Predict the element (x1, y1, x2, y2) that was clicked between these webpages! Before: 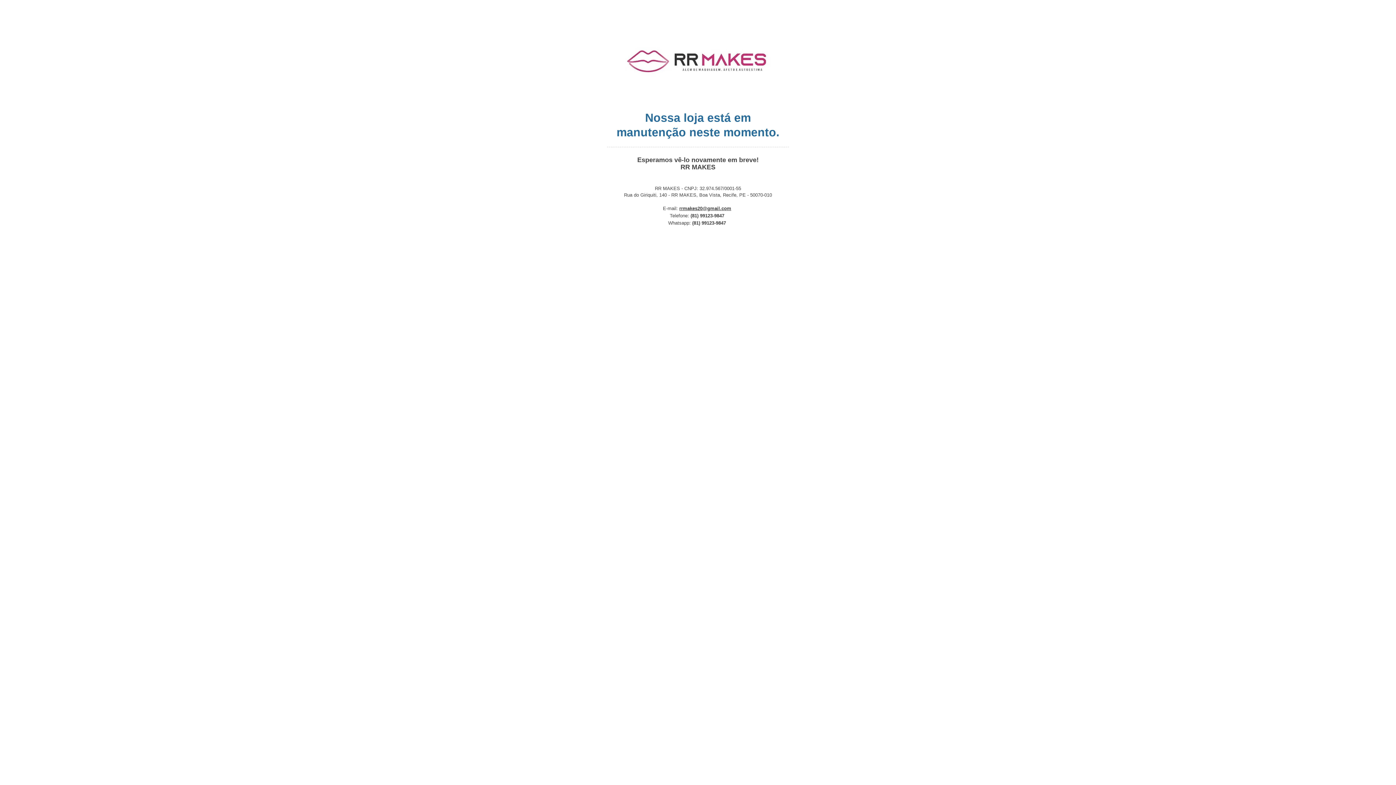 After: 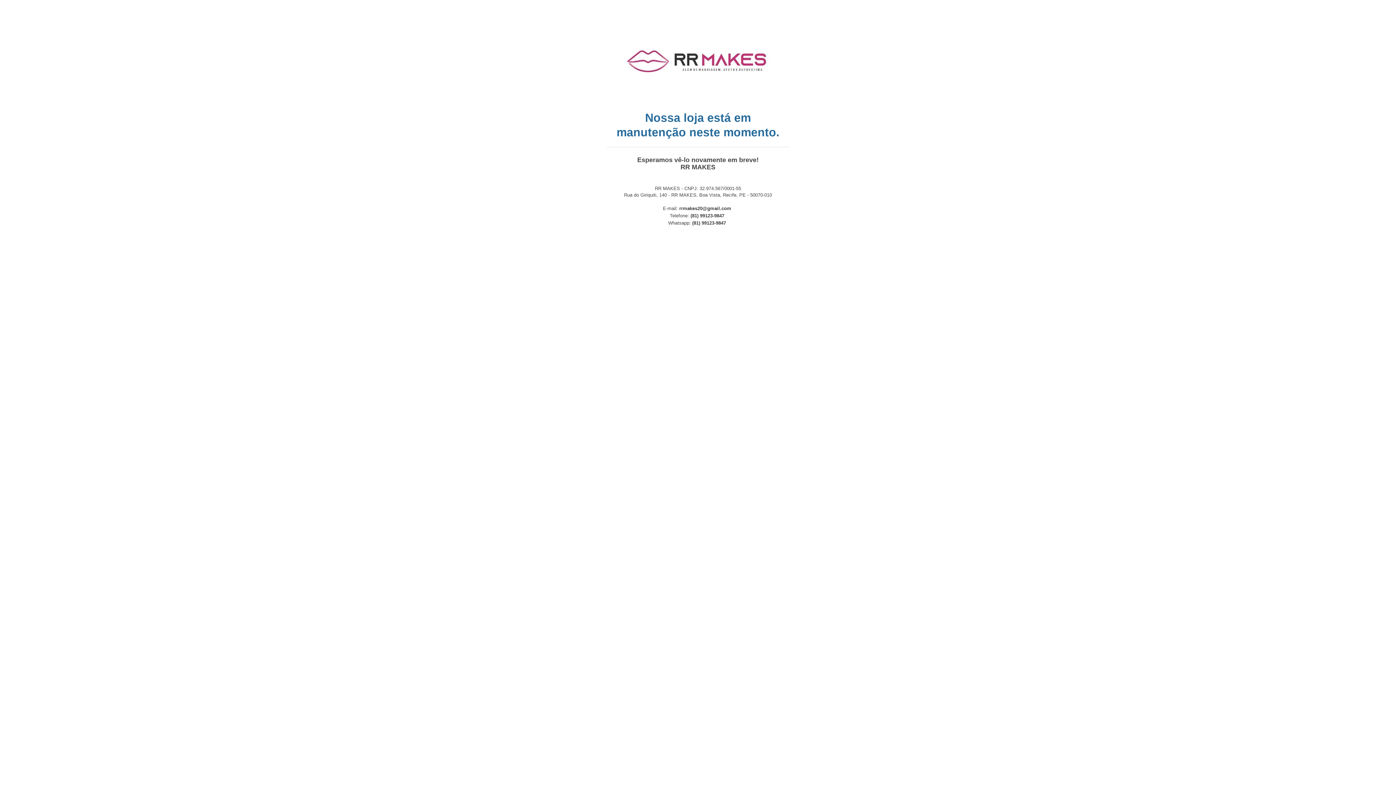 Action: bbox: (679, 205, 731, 211) label: rrmakes20@gmail.com